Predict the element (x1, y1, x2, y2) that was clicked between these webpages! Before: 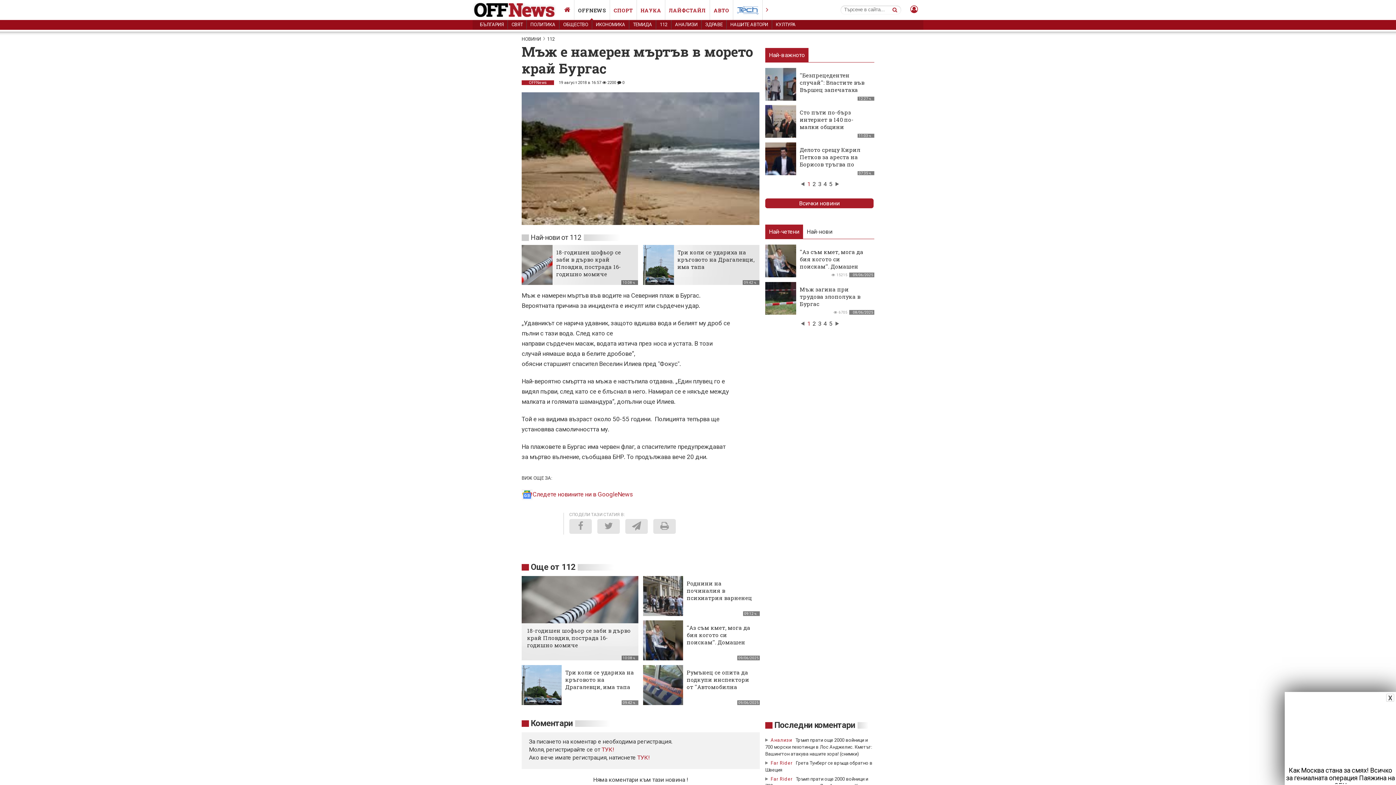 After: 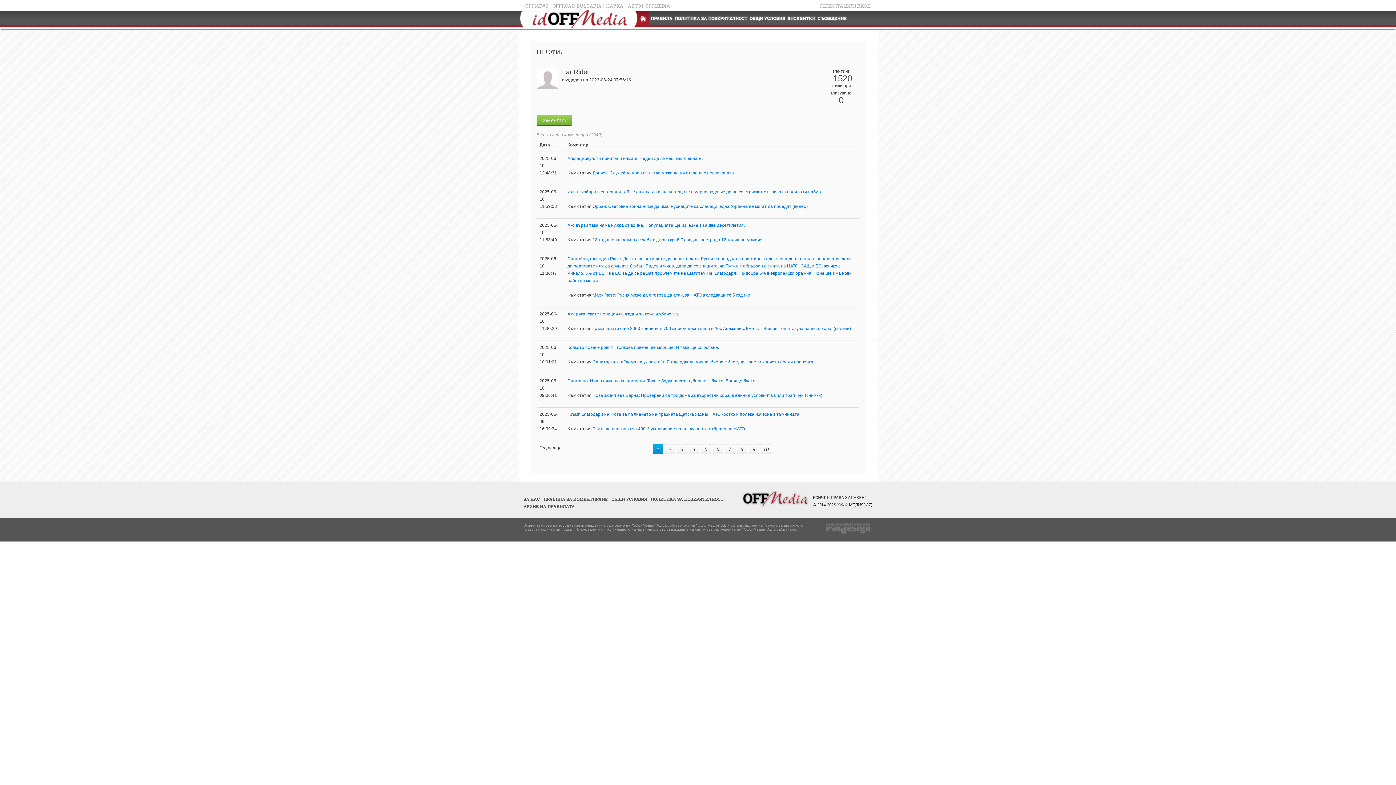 Action: bbox: (765, 776, 794, 782) label: Far Rider